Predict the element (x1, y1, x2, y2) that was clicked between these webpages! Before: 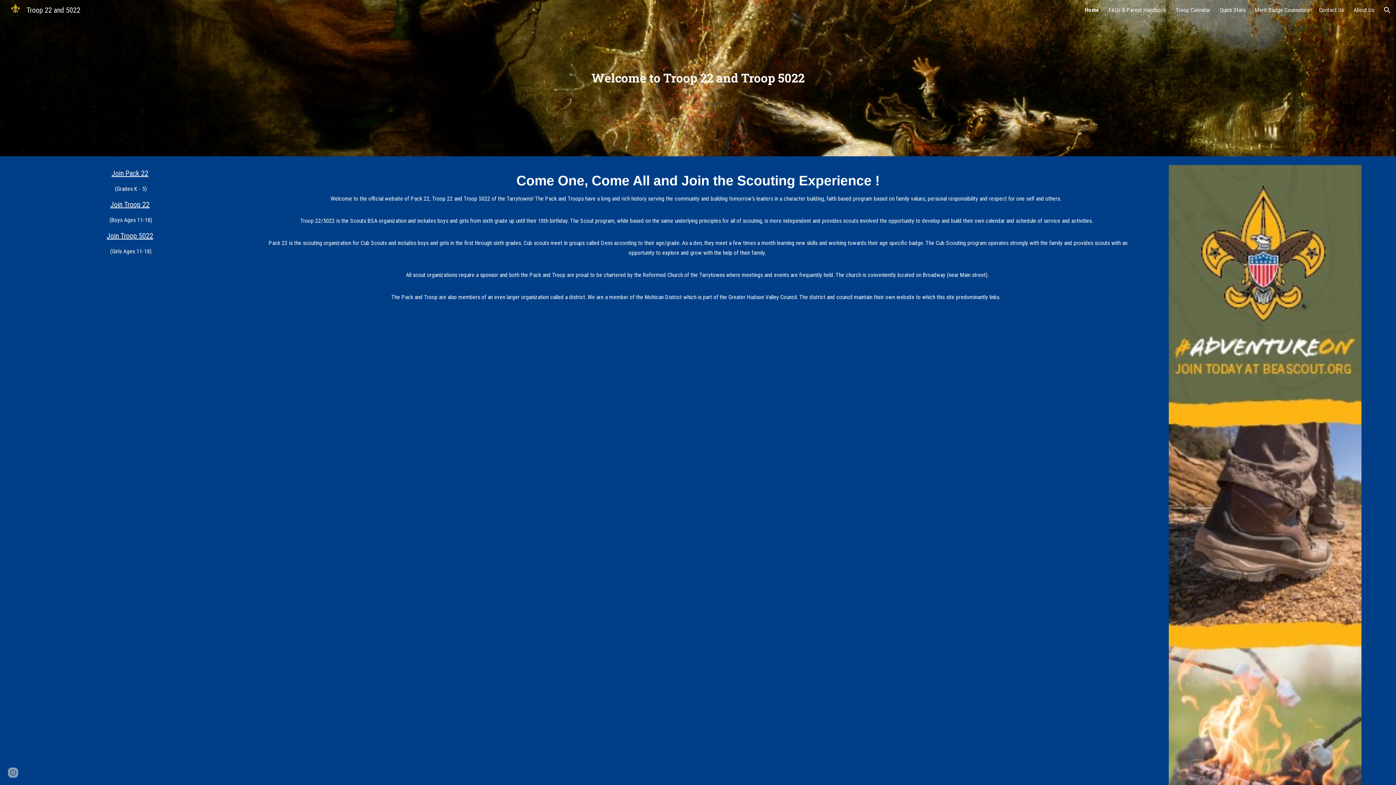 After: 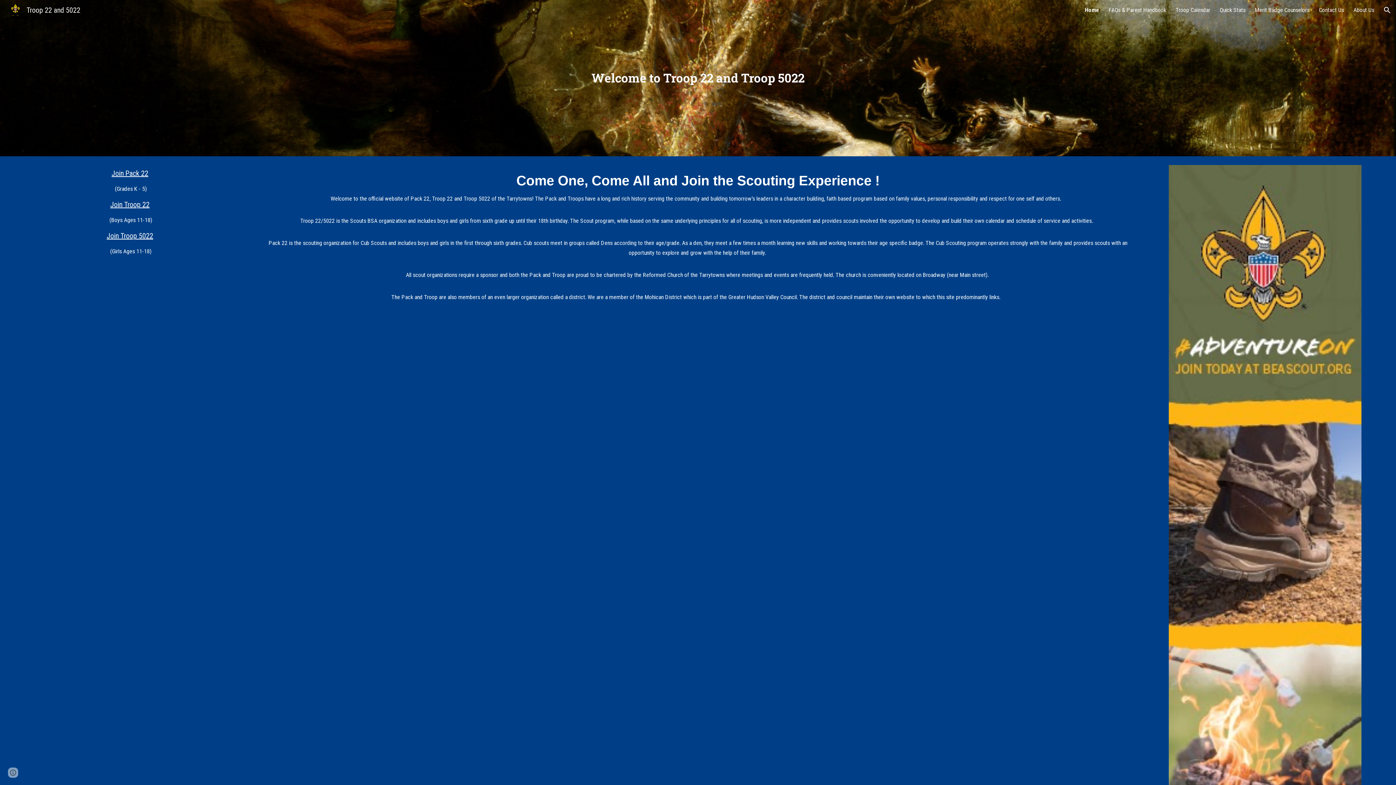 Action: label: Join Troop 5022  bbox: (106, 233, 155, 240)